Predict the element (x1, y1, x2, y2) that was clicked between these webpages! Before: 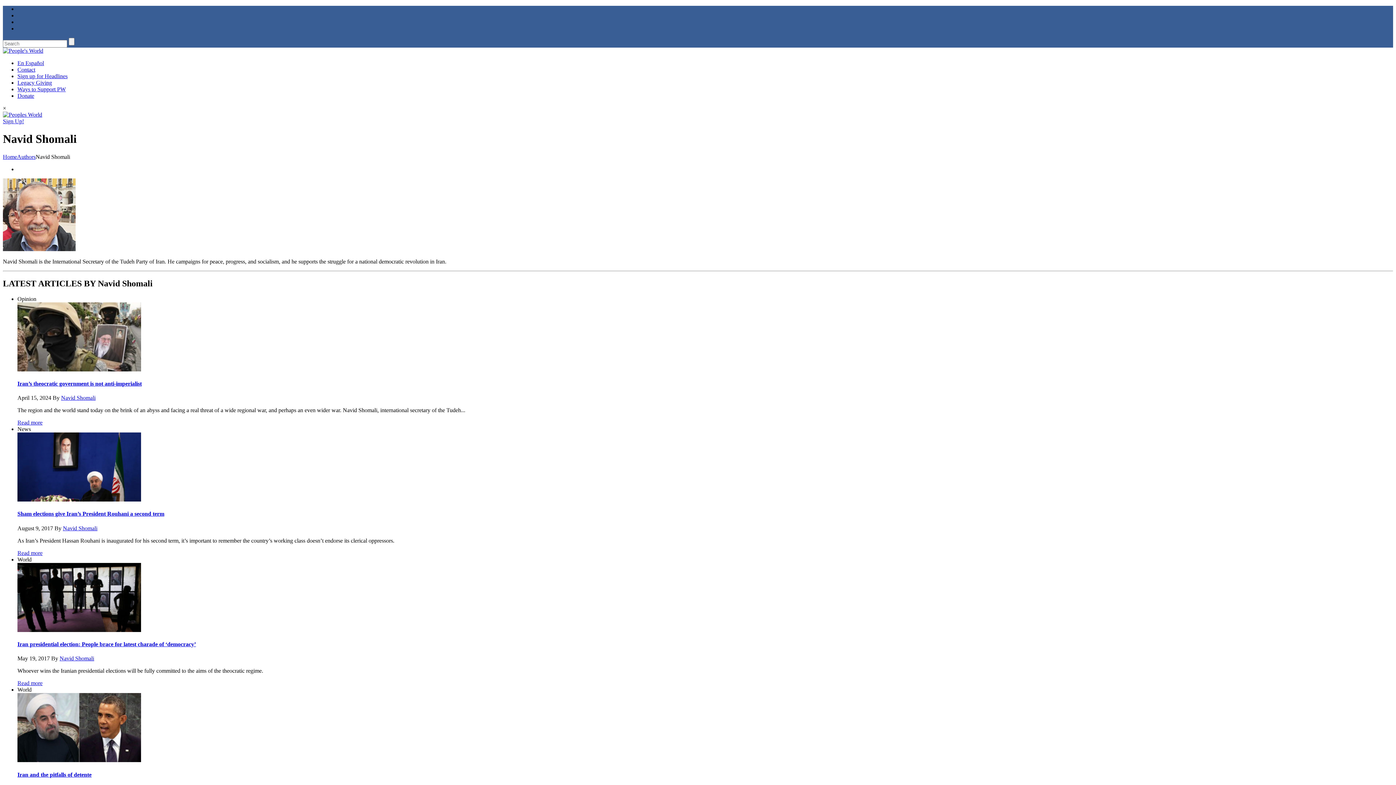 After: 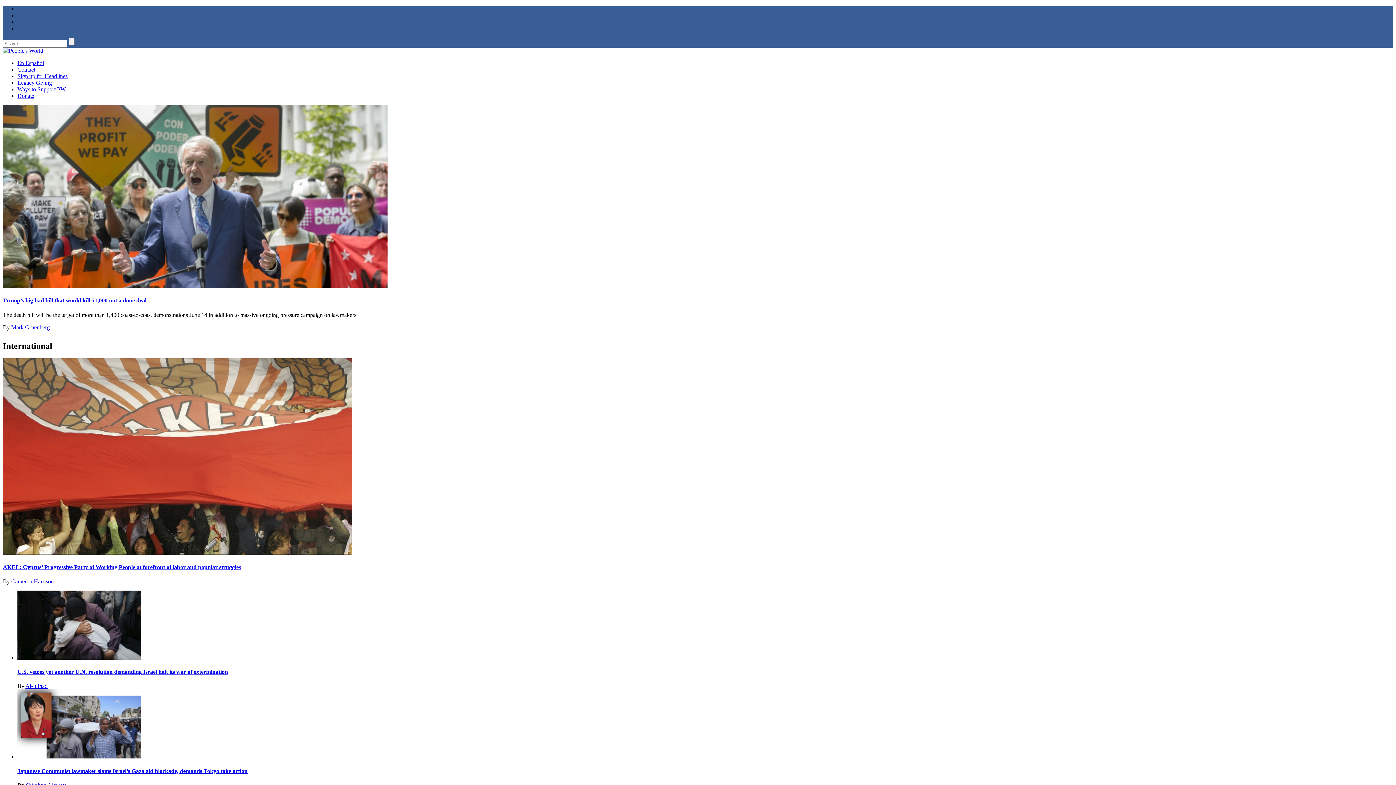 Action: bbox: (2, 47, 43, 53)